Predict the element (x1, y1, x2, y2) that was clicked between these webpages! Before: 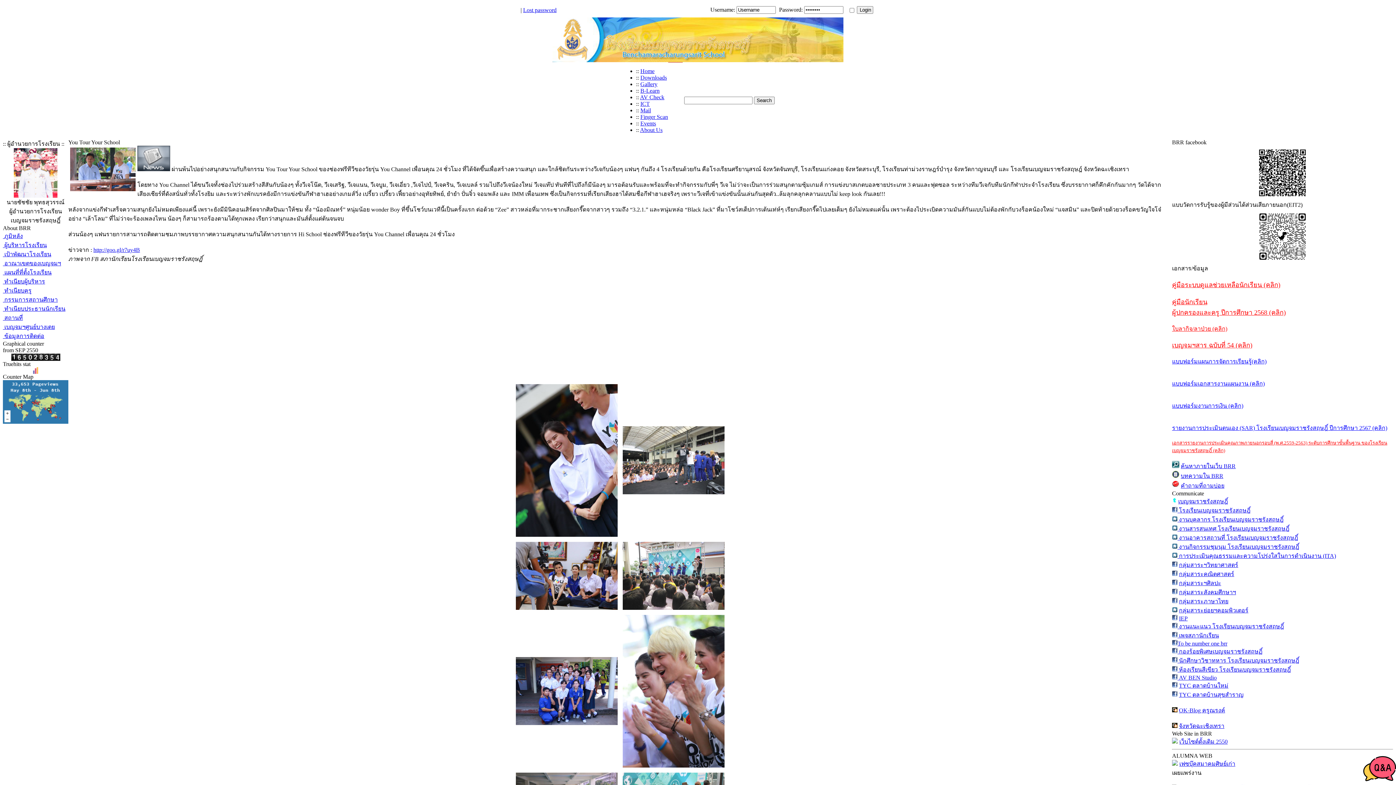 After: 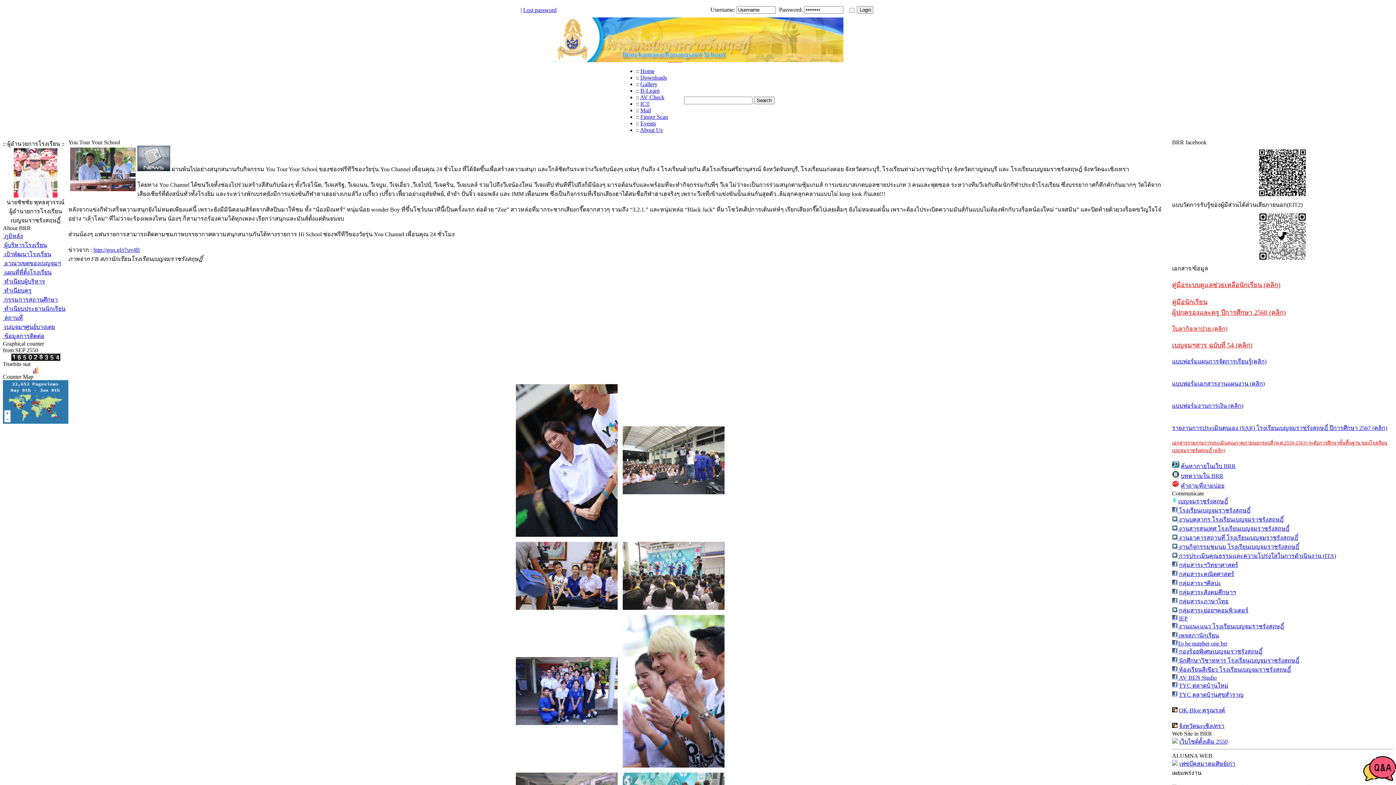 Action: bbox: (1179, 571, 1234, 577) label: กลุ่มสาระคณิตศาสตร์